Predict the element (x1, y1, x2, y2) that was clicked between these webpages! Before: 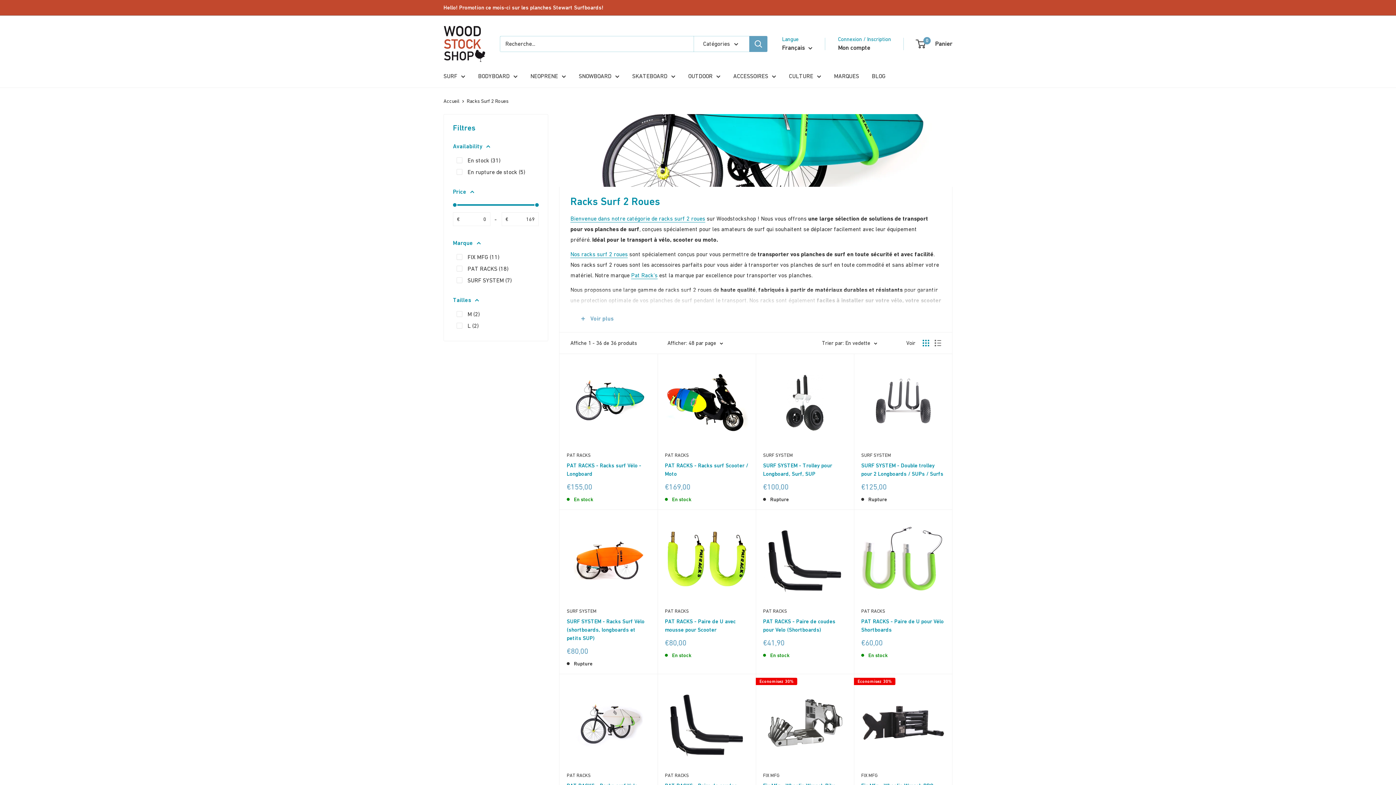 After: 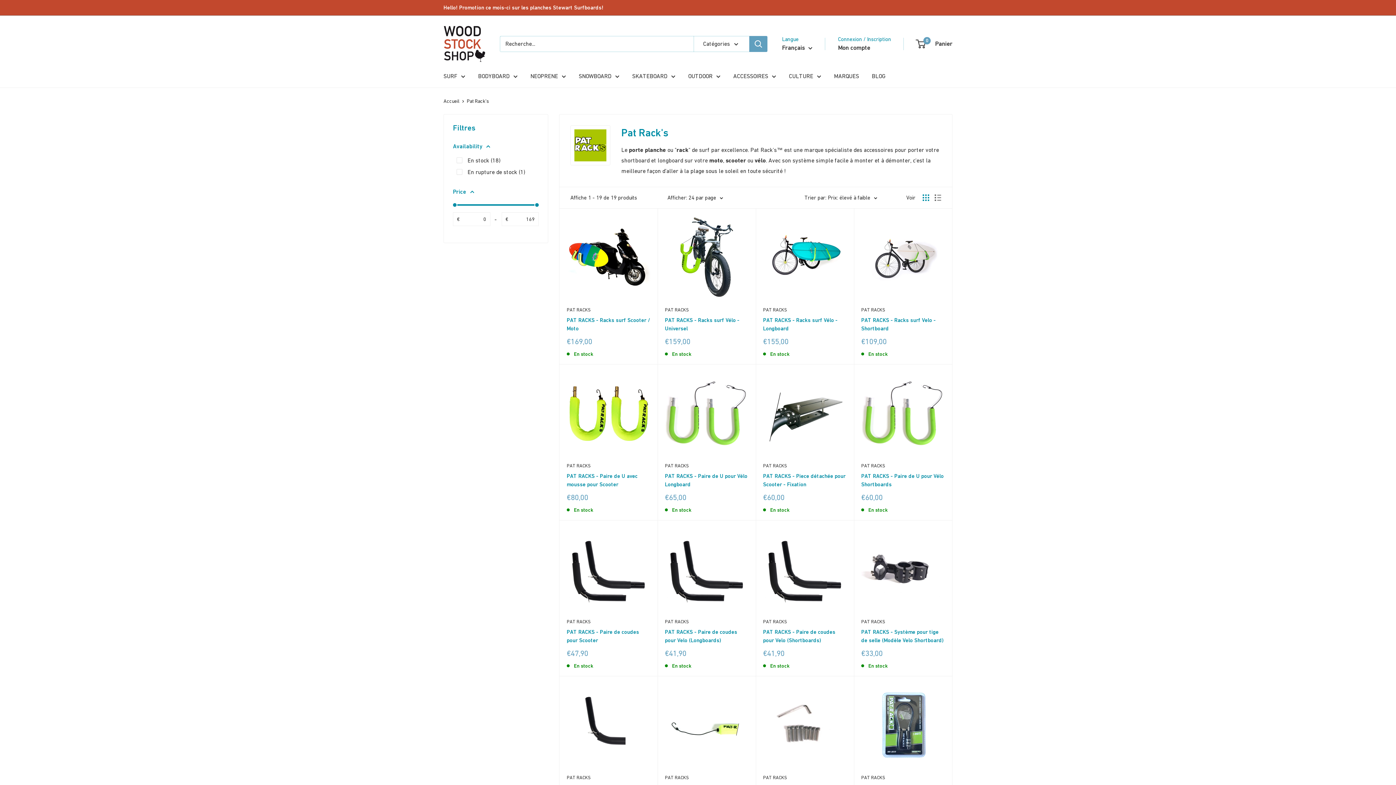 Action: bbox: (861, 608, 945, 615) label: PAT RACKS